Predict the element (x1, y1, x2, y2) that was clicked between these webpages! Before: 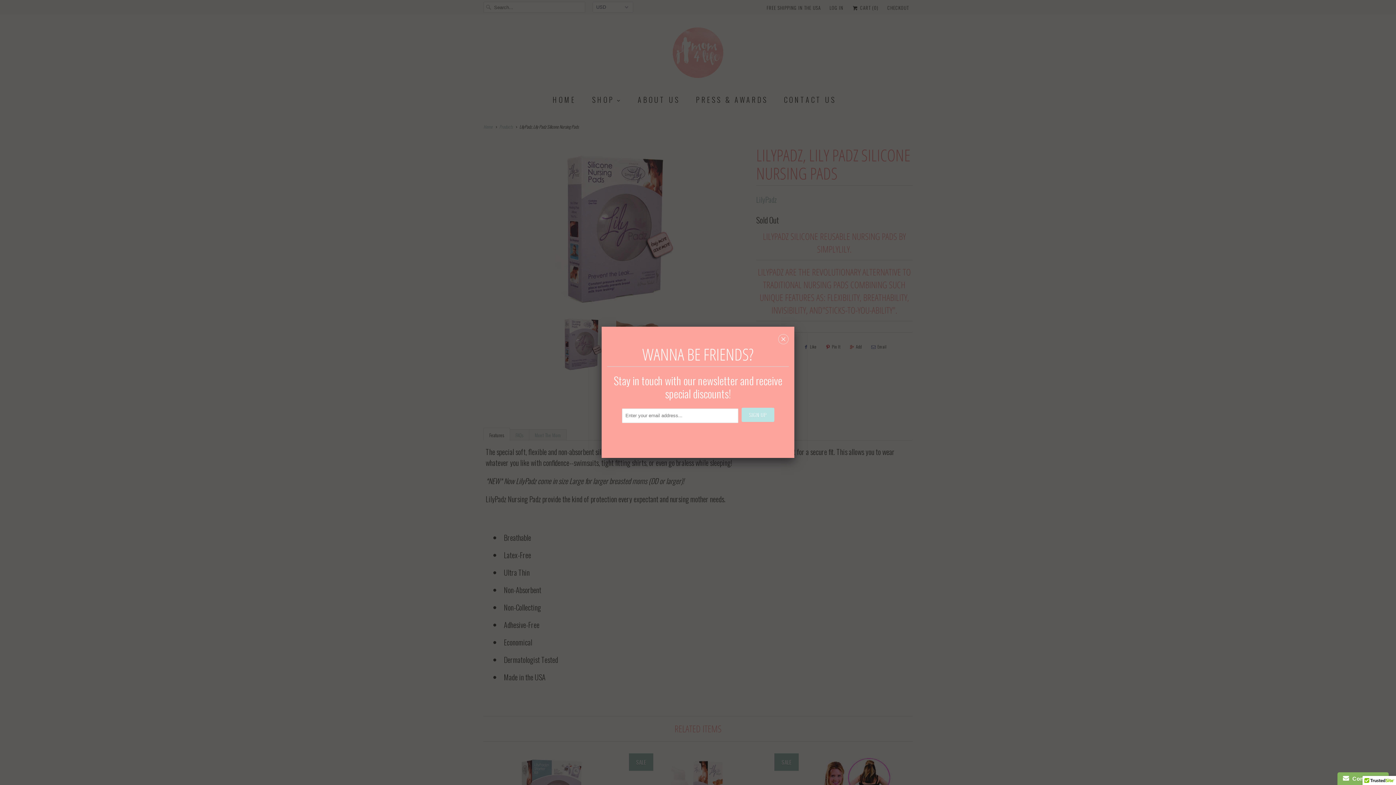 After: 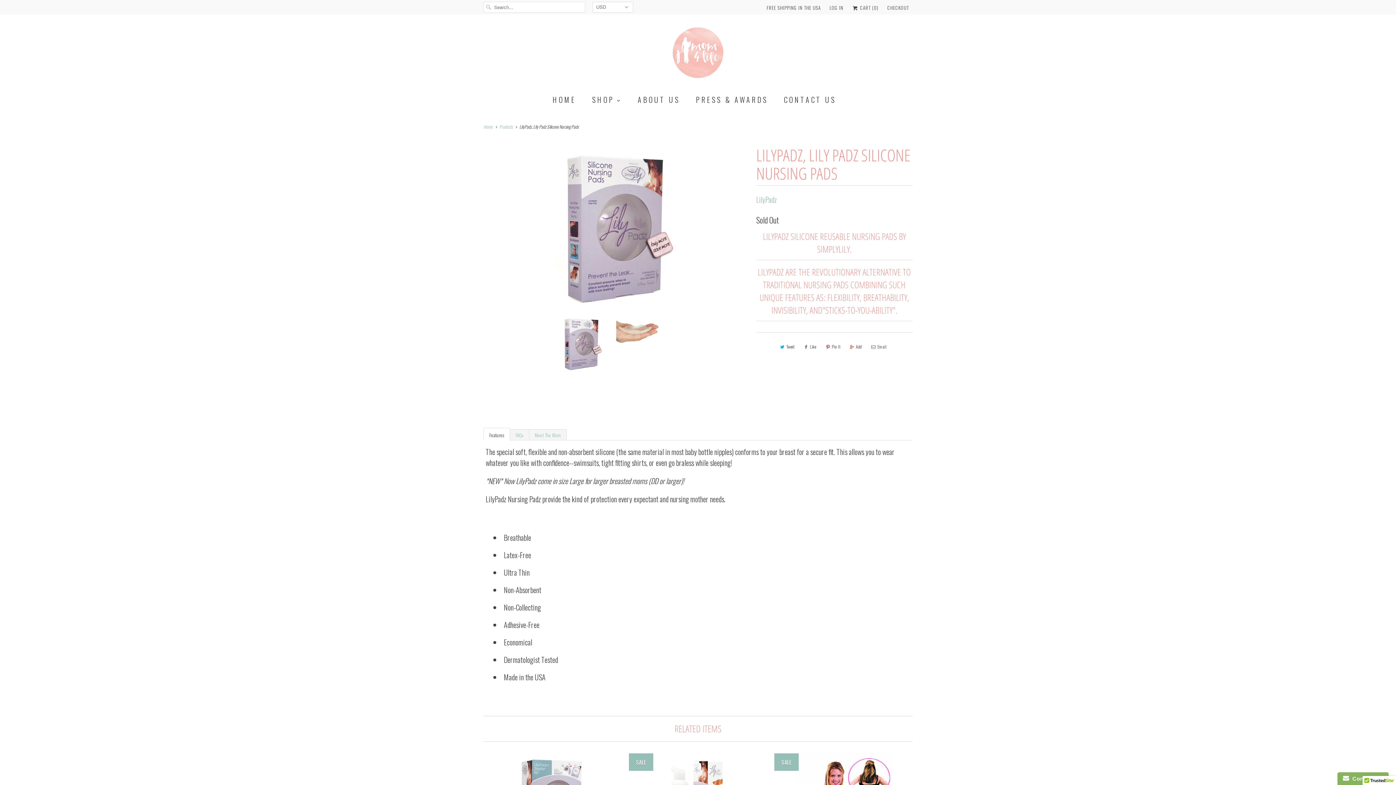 Action: bbox: (778, 334, 788, 347) label: ␡